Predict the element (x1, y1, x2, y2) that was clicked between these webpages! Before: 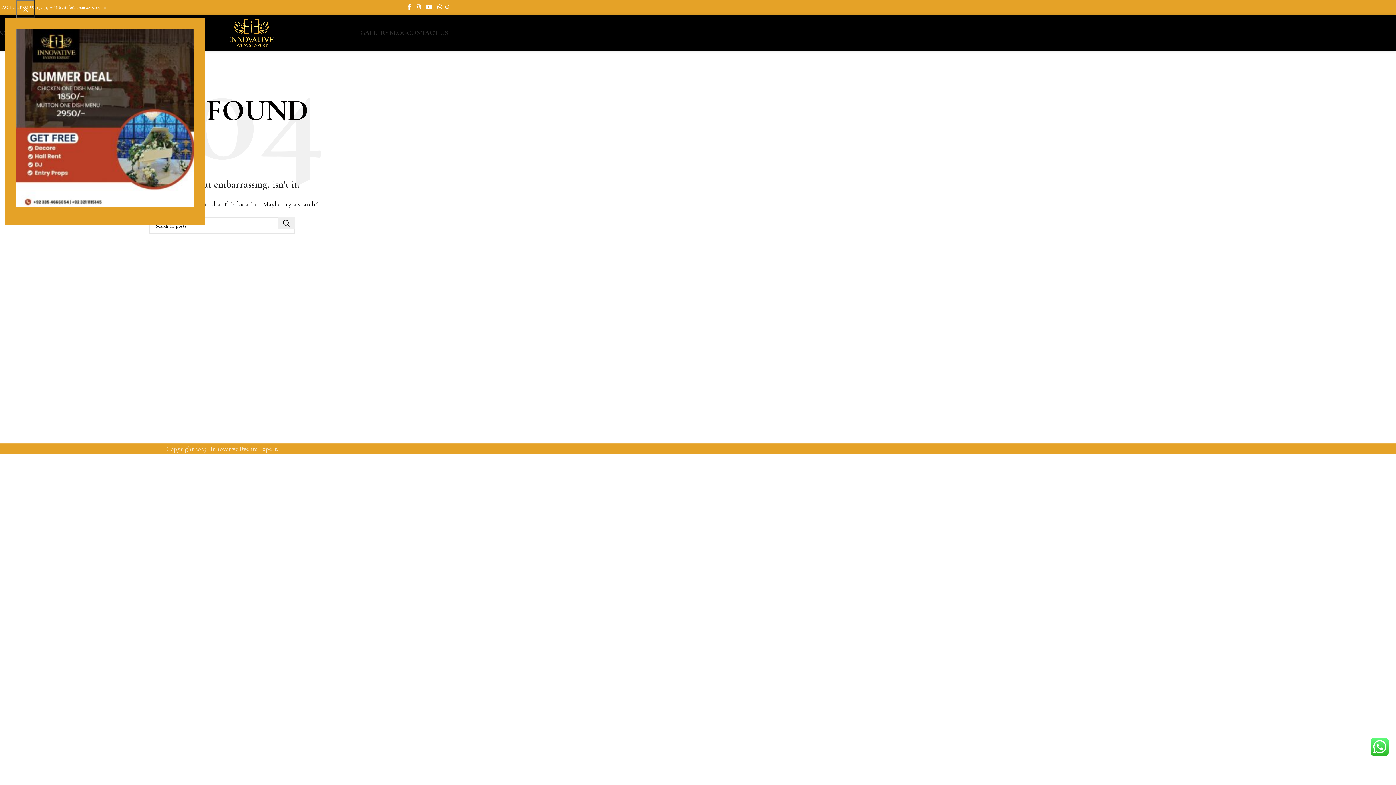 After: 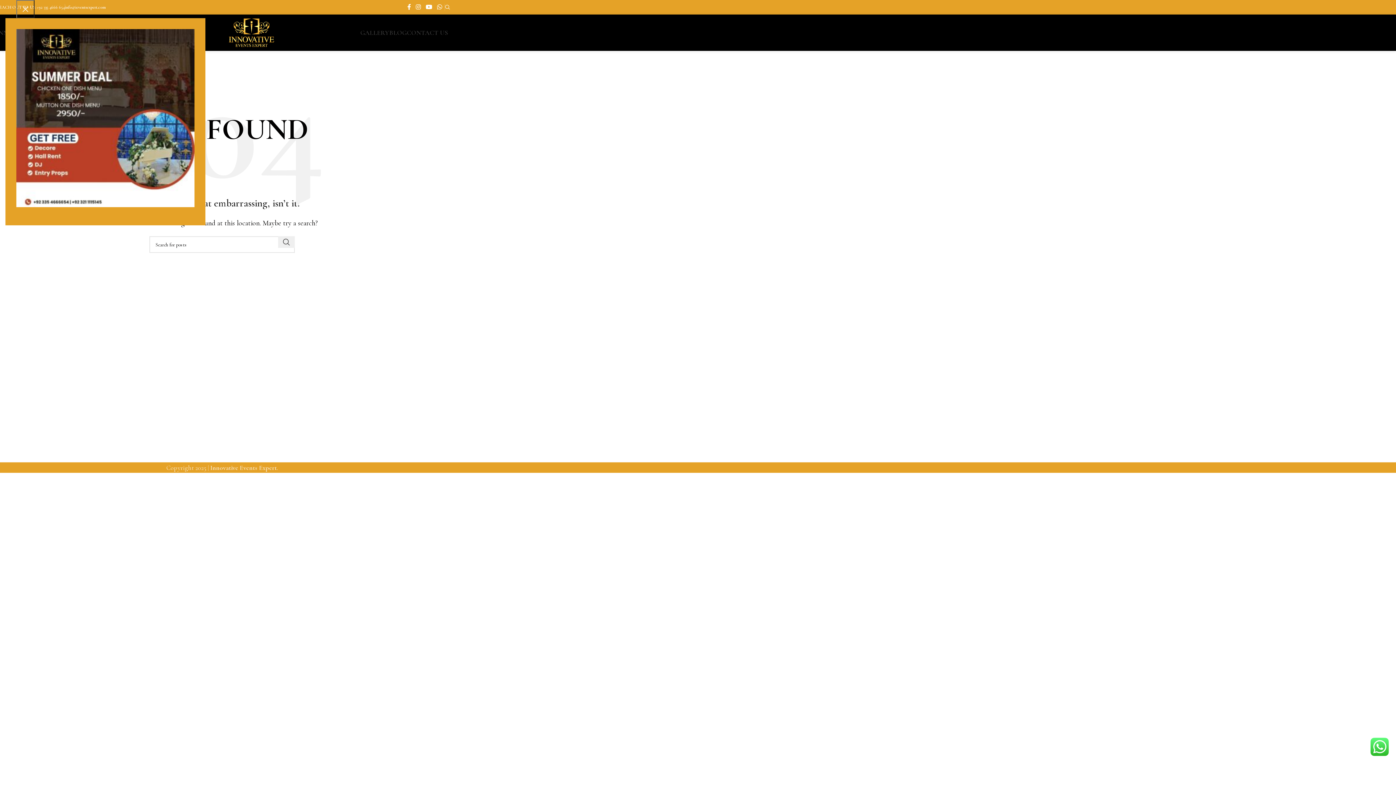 Action: label: Search  bbox: (278, 217, 294, 229)